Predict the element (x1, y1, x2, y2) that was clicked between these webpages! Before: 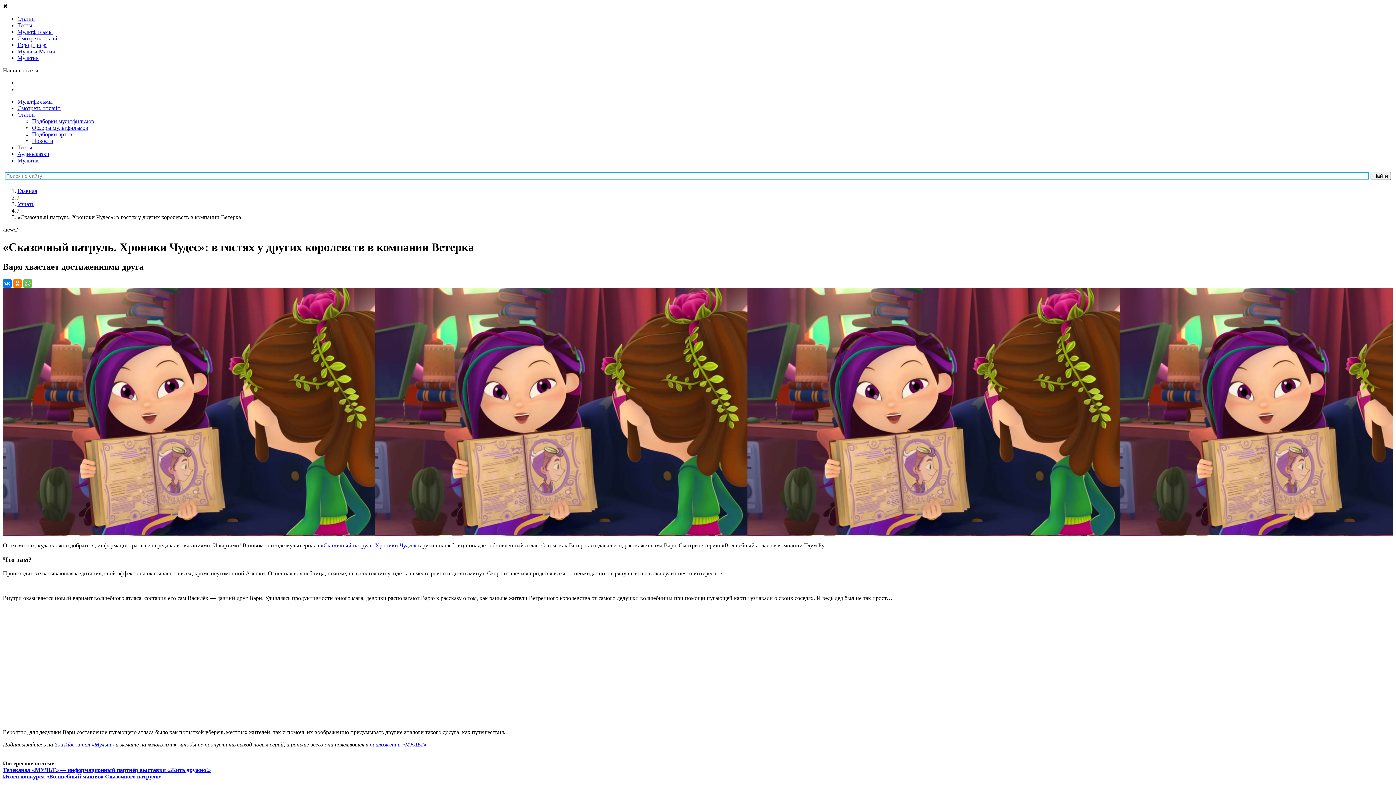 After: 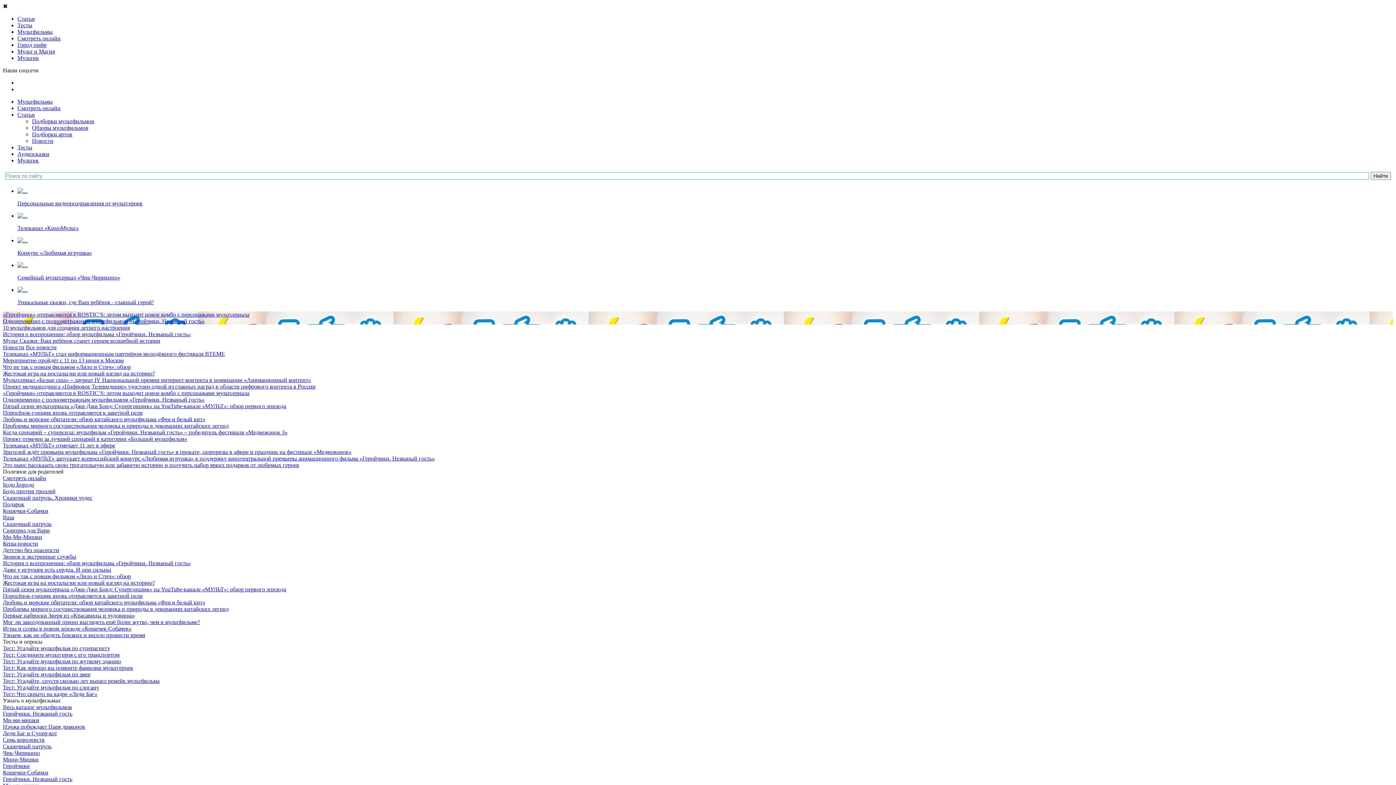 Action: bbox: (17, 188, 37, 194) label: Главная